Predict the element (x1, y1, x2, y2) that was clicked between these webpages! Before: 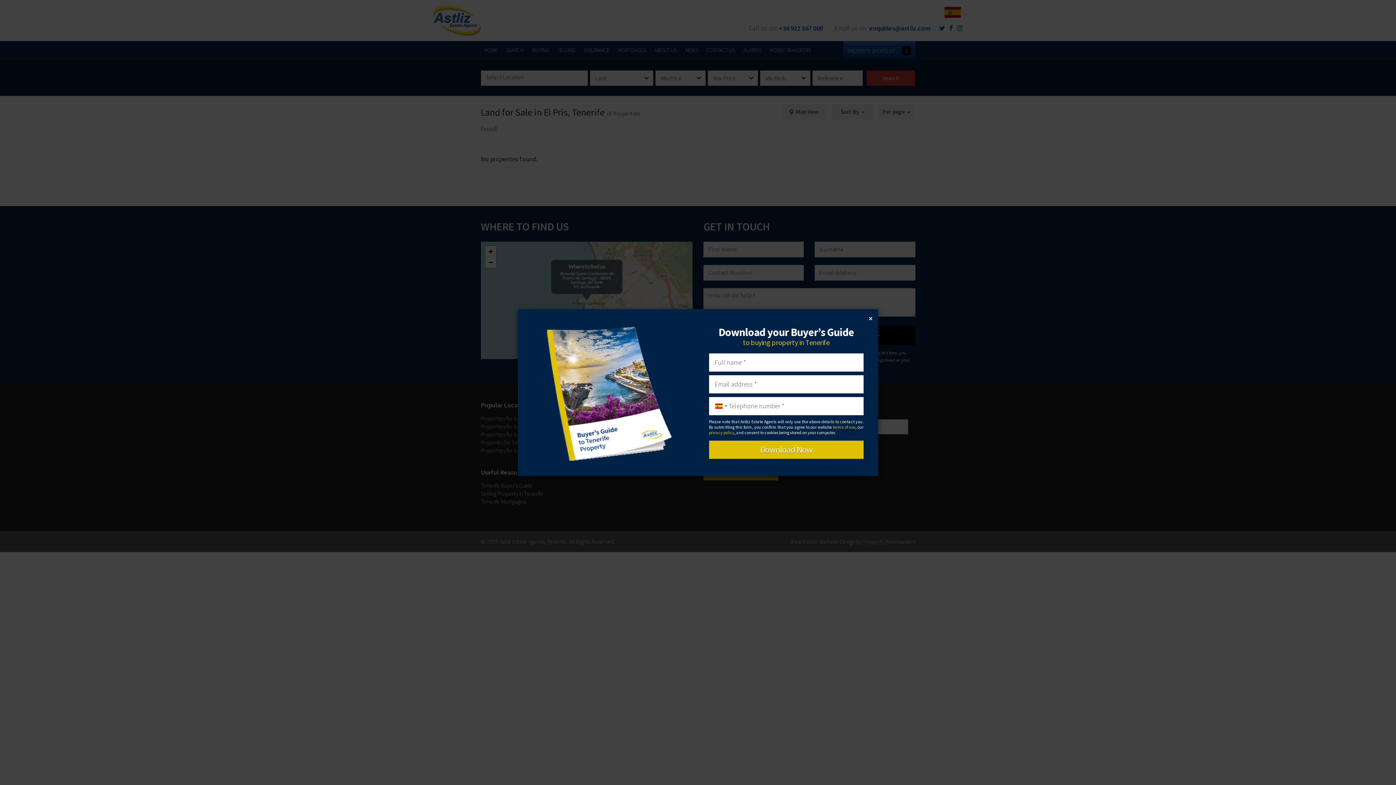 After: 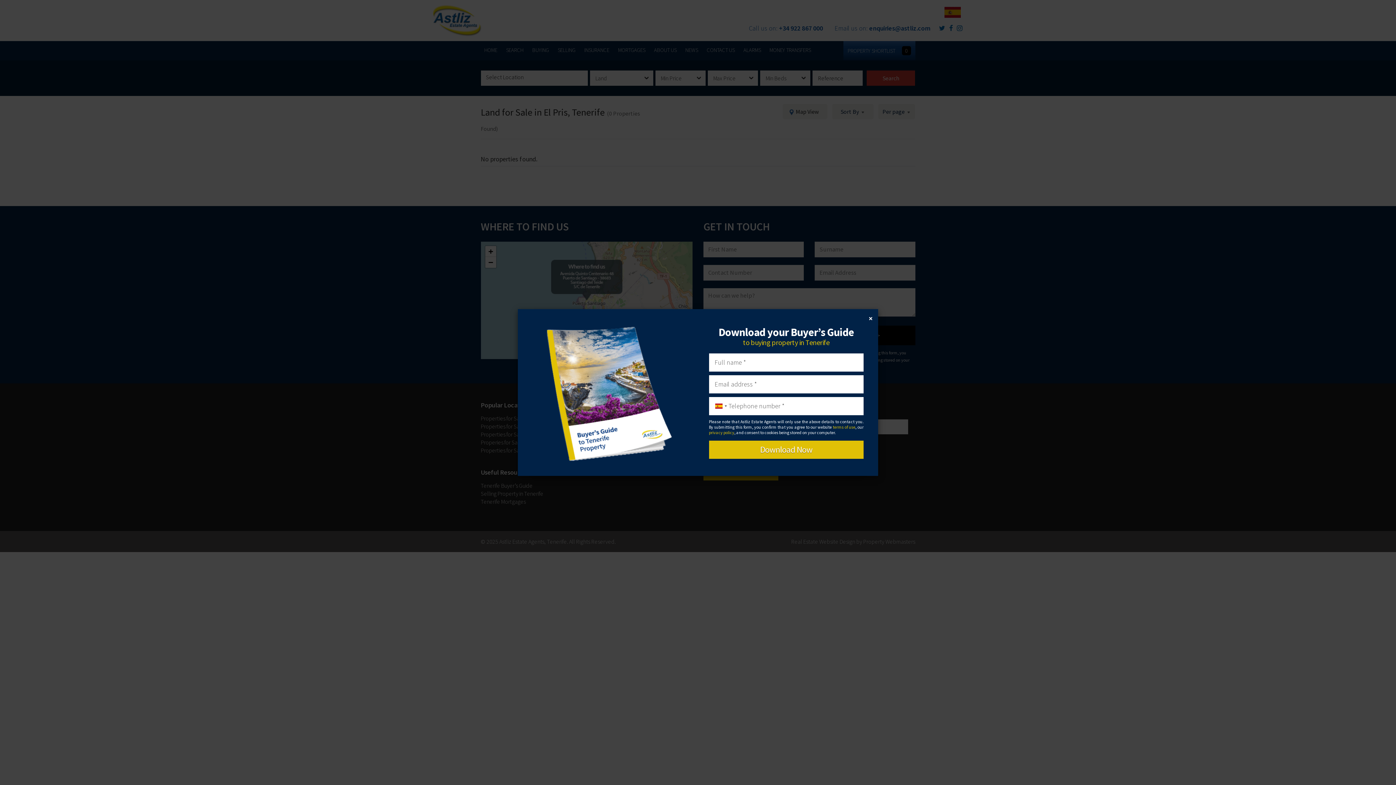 Action: bbox: (709, 440, 863, 458) label: Download Now